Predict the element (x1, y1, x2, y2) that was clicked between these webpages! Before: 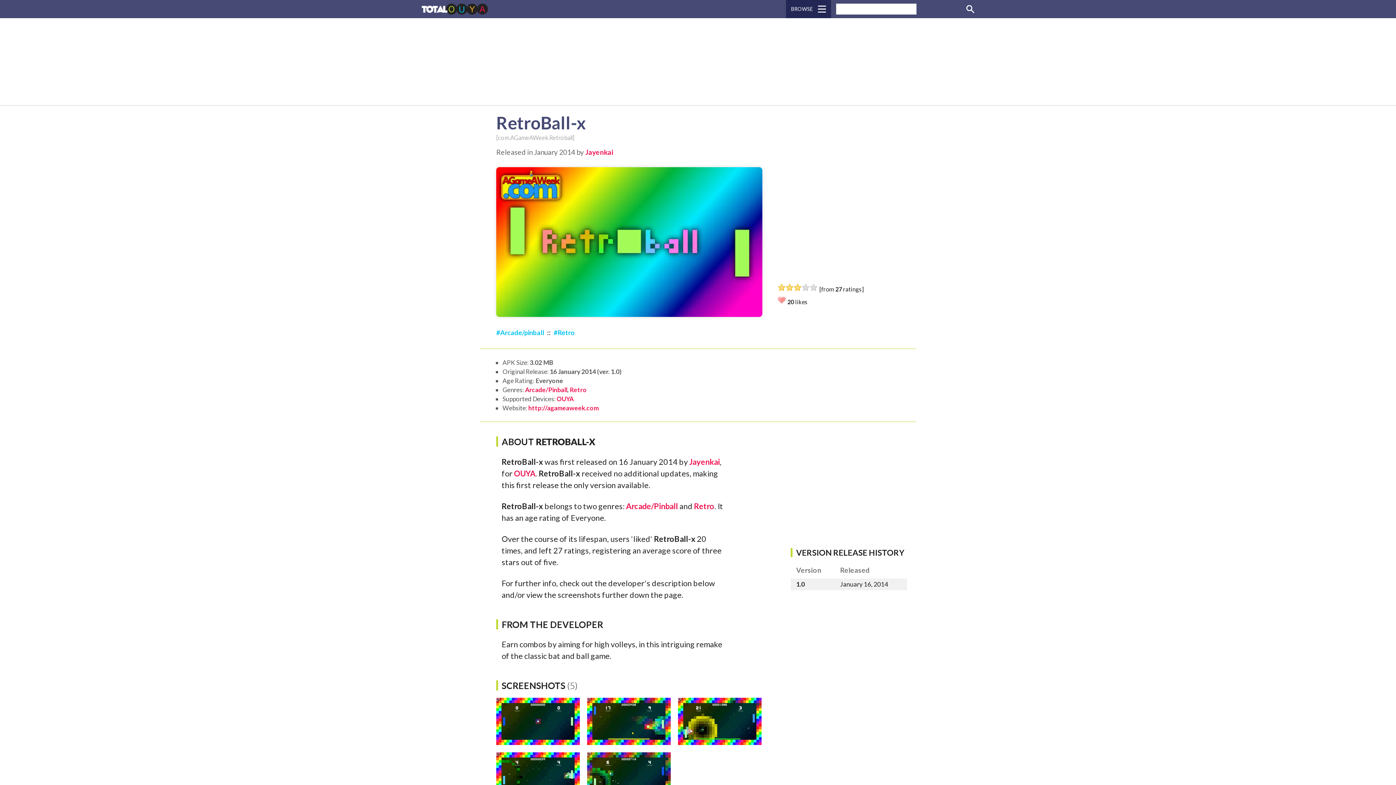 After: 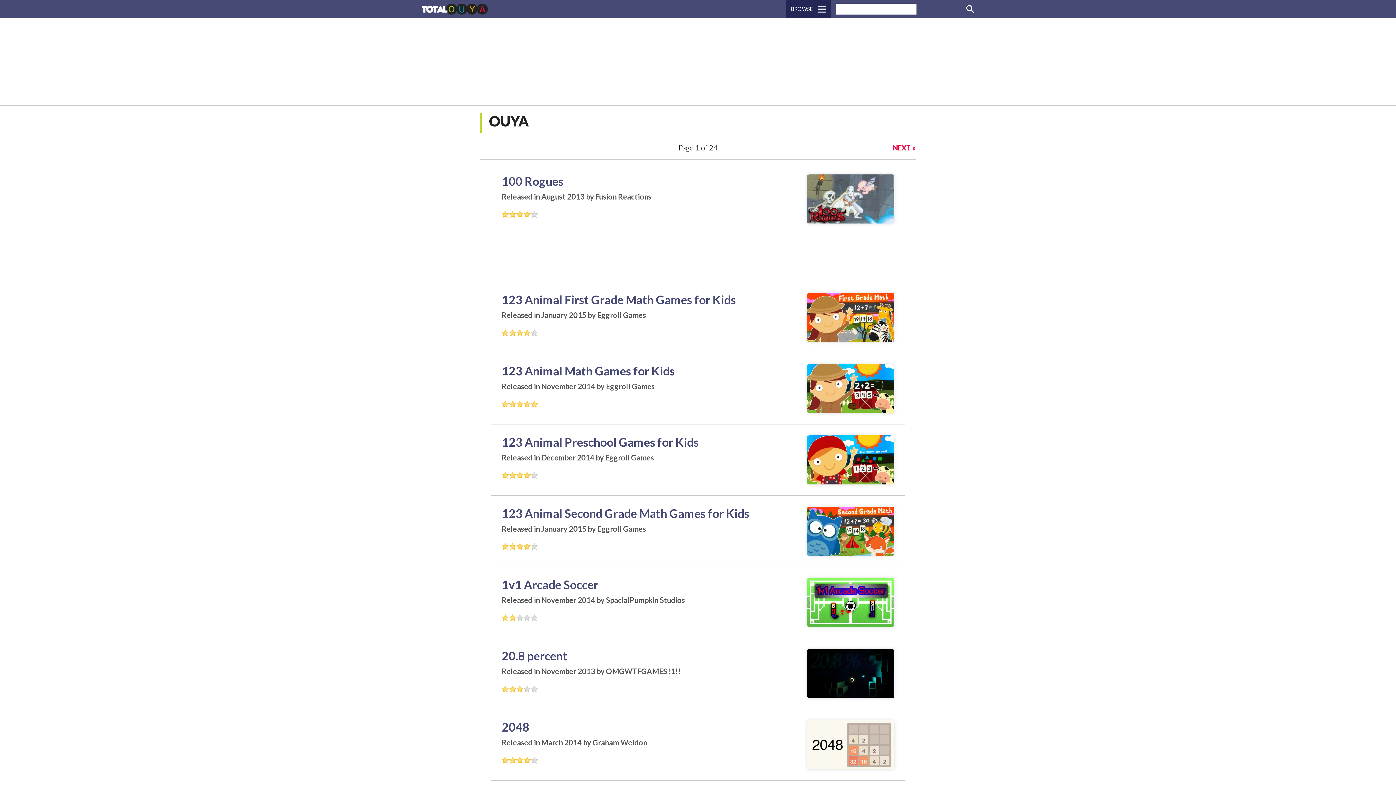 Action: bbox: (556, 395, 573, 402) label: OUYA